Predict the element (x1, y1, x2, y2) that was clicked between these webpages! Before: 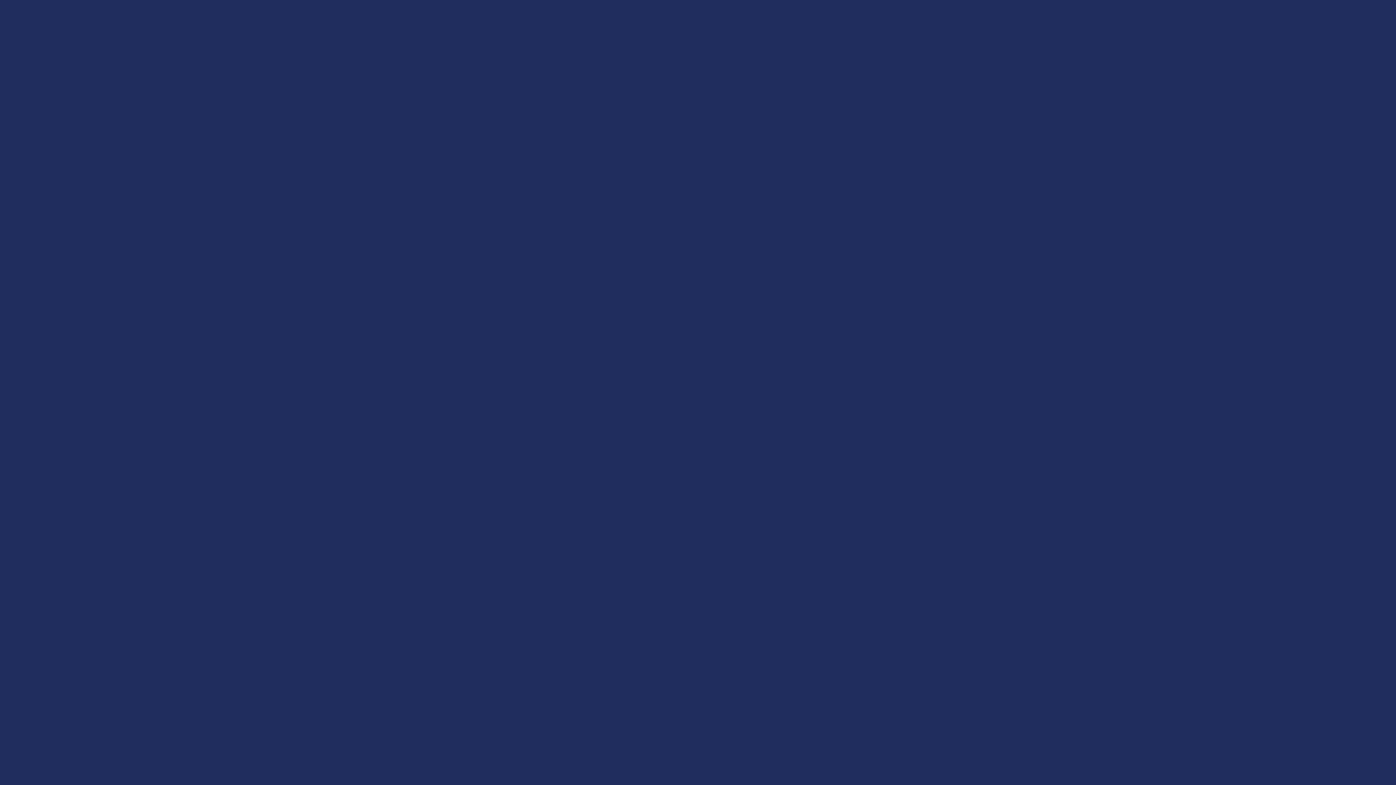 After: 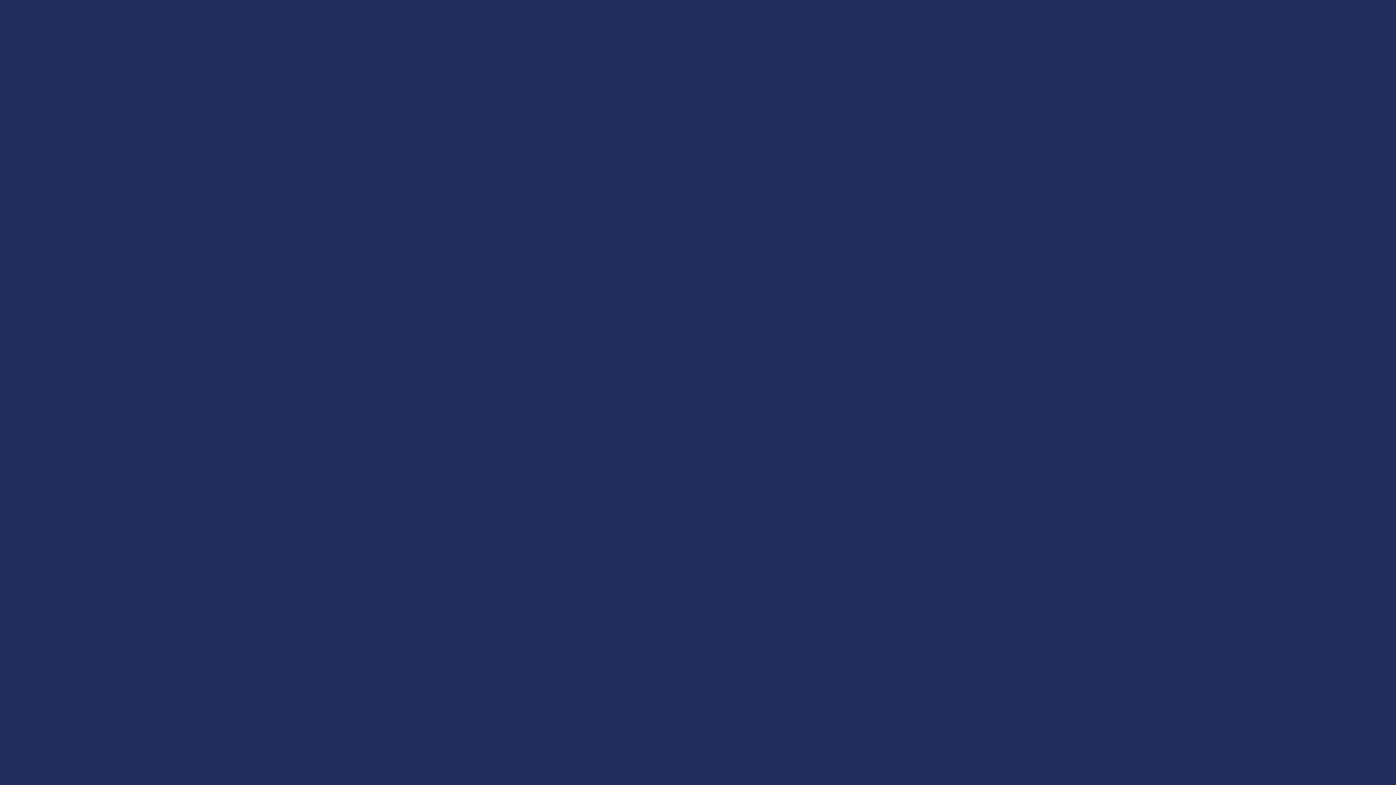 Action: bbox: (17, 58, 52, 64) label: CARTELERA